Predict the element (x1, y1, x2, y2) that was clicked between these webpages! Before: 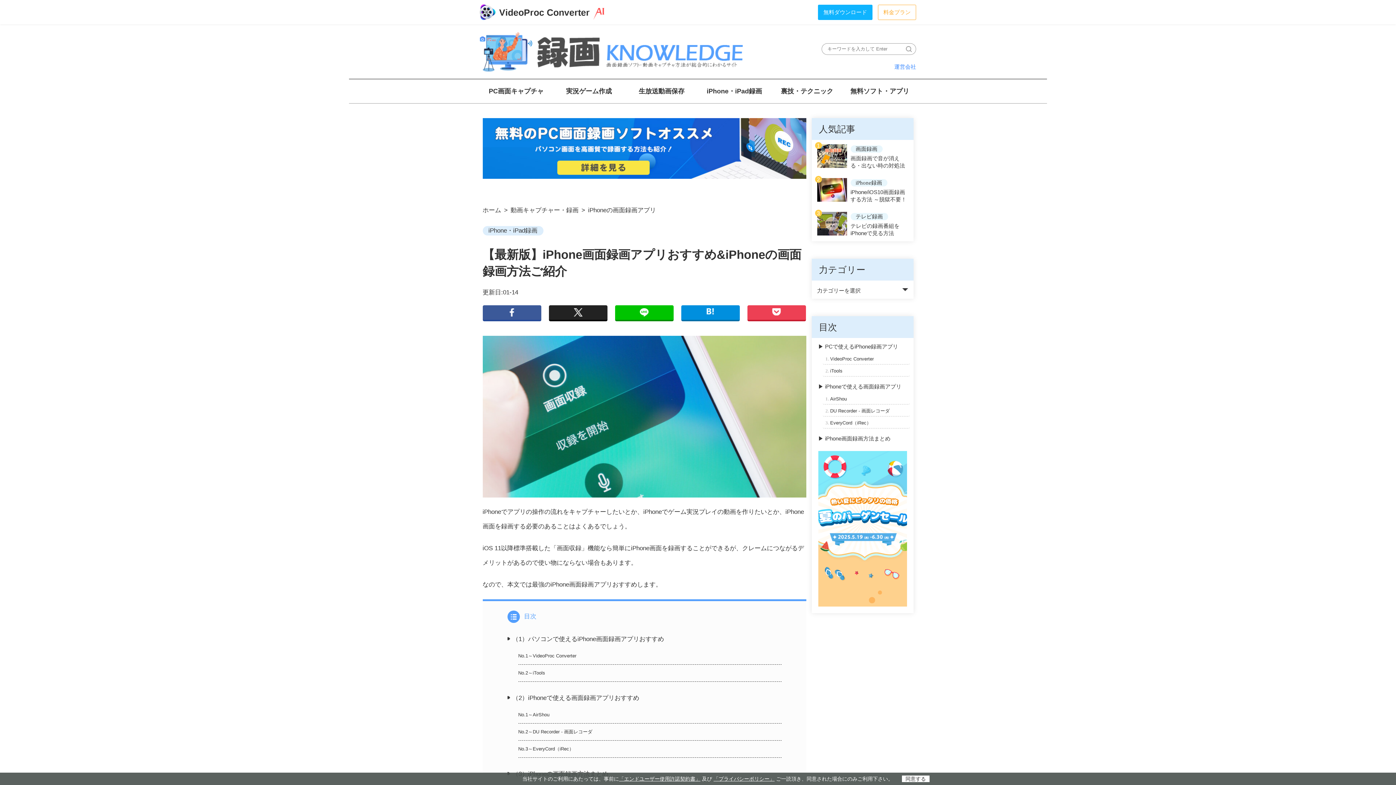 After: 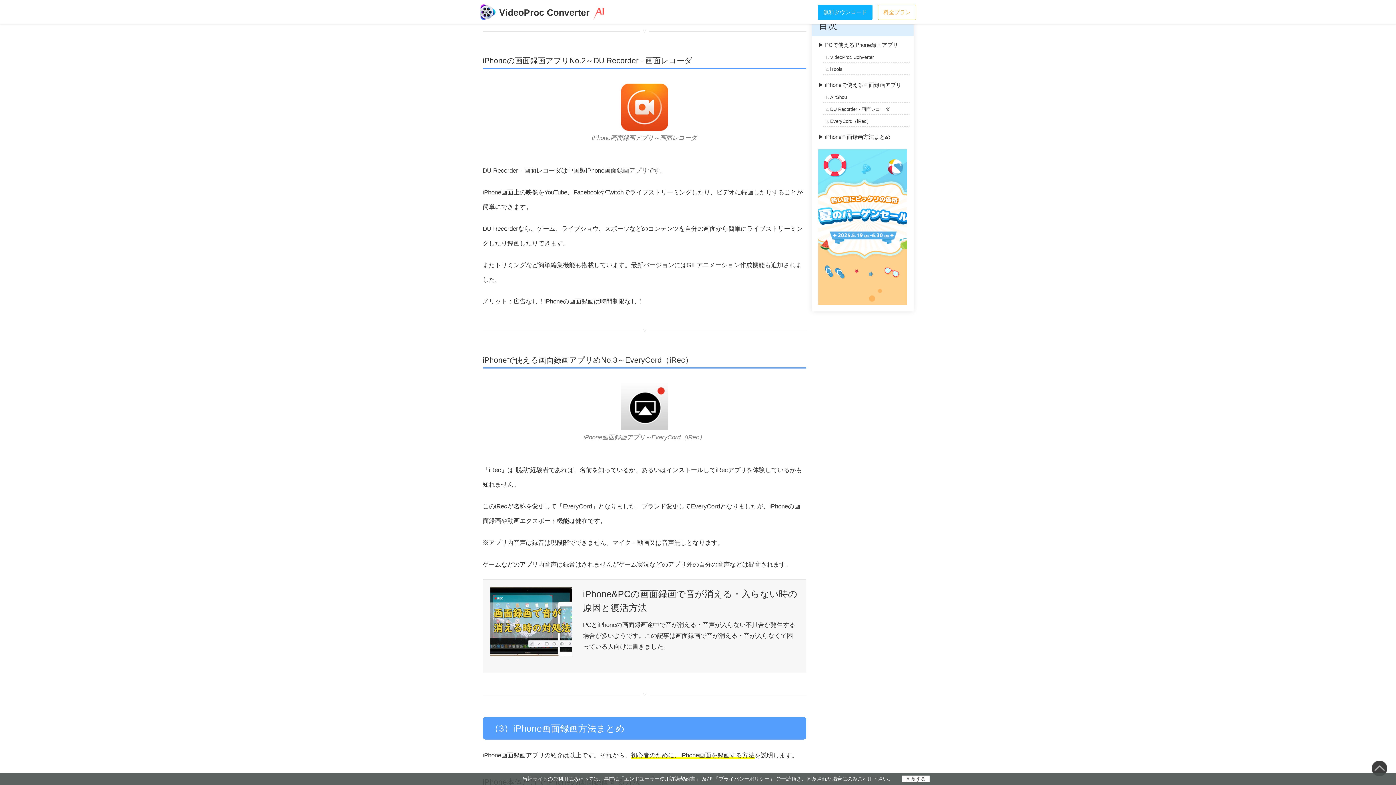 Action: label: No.2～DU Recorder - 画面レコーダ bbox: (518, 729, 592, 734)